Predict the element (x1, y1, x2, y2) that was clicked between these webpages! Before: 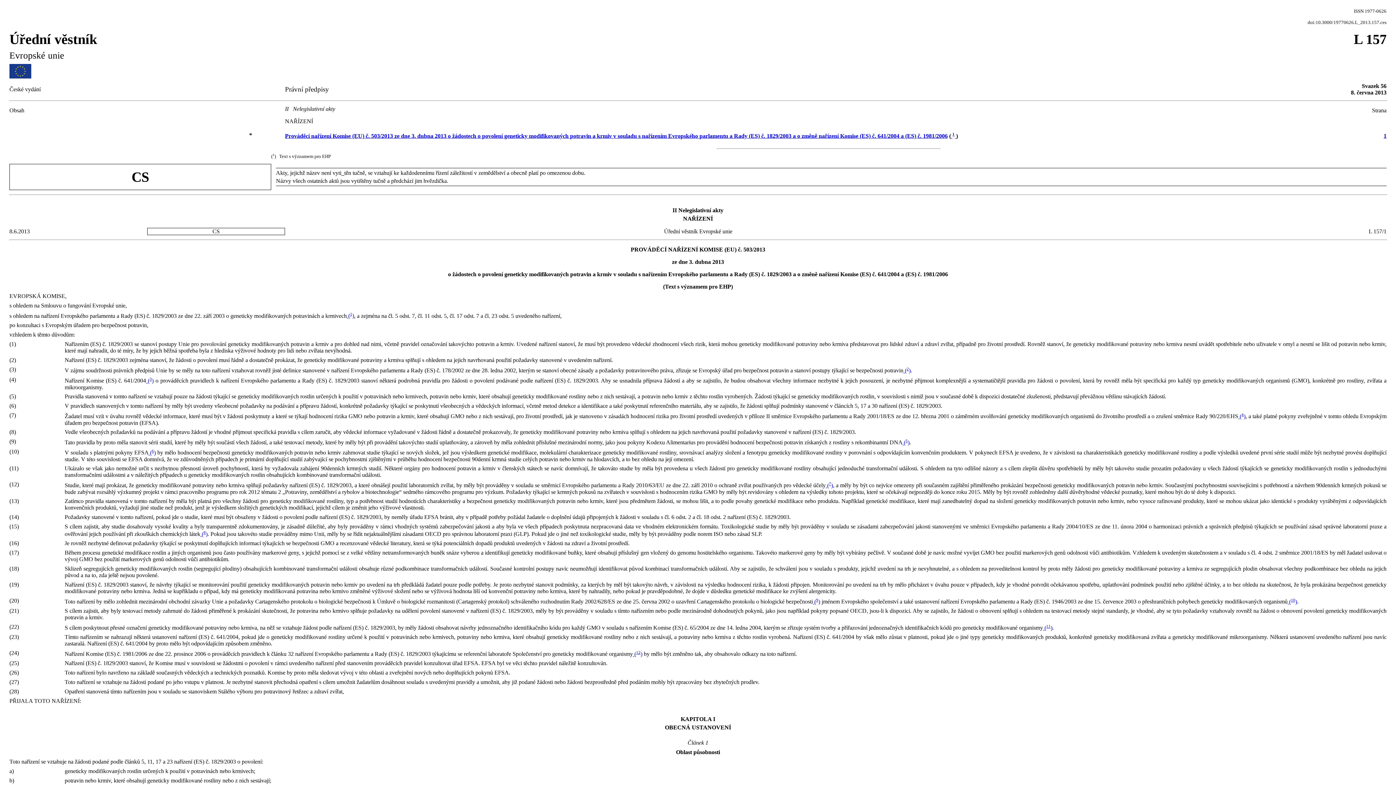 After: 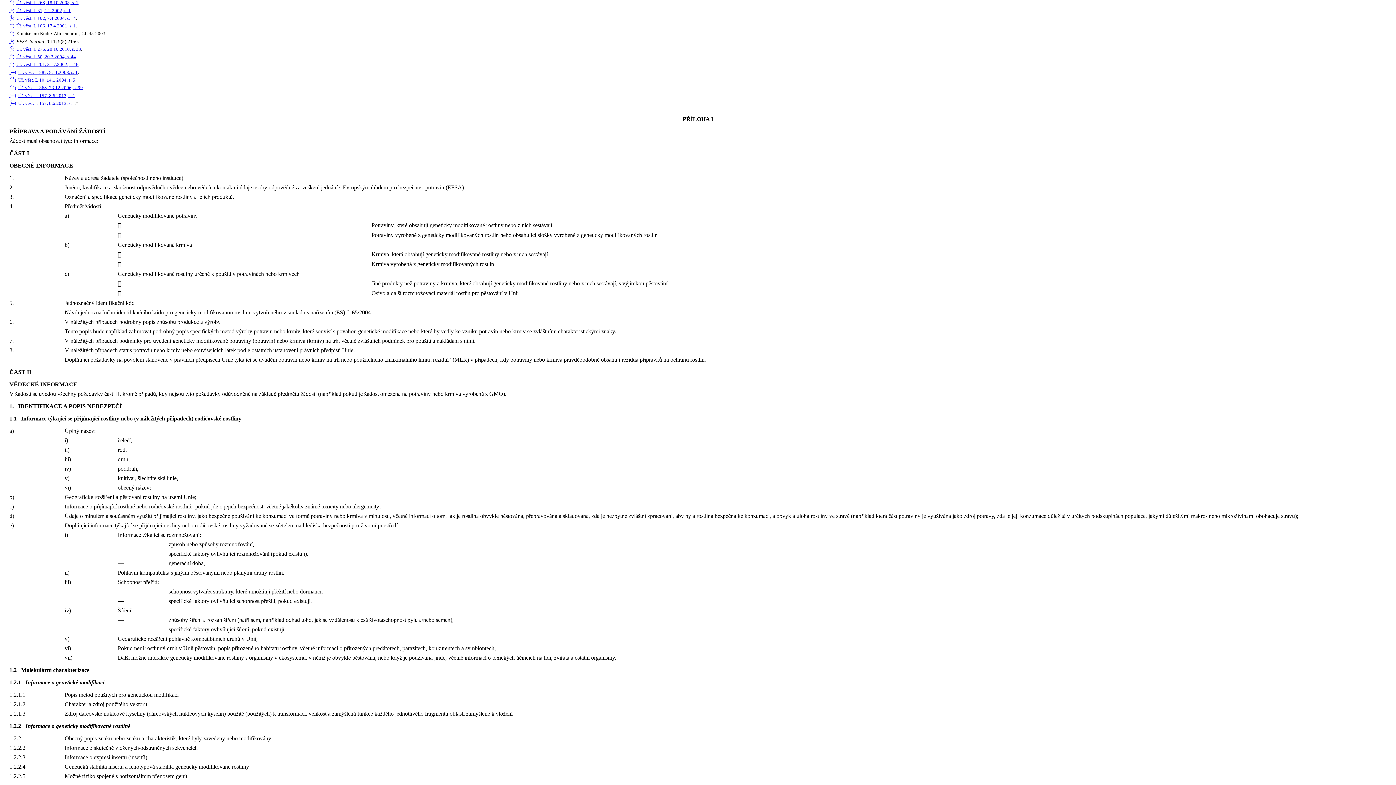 Action: bbox: (346, 312, 354, 319) label:  (1)